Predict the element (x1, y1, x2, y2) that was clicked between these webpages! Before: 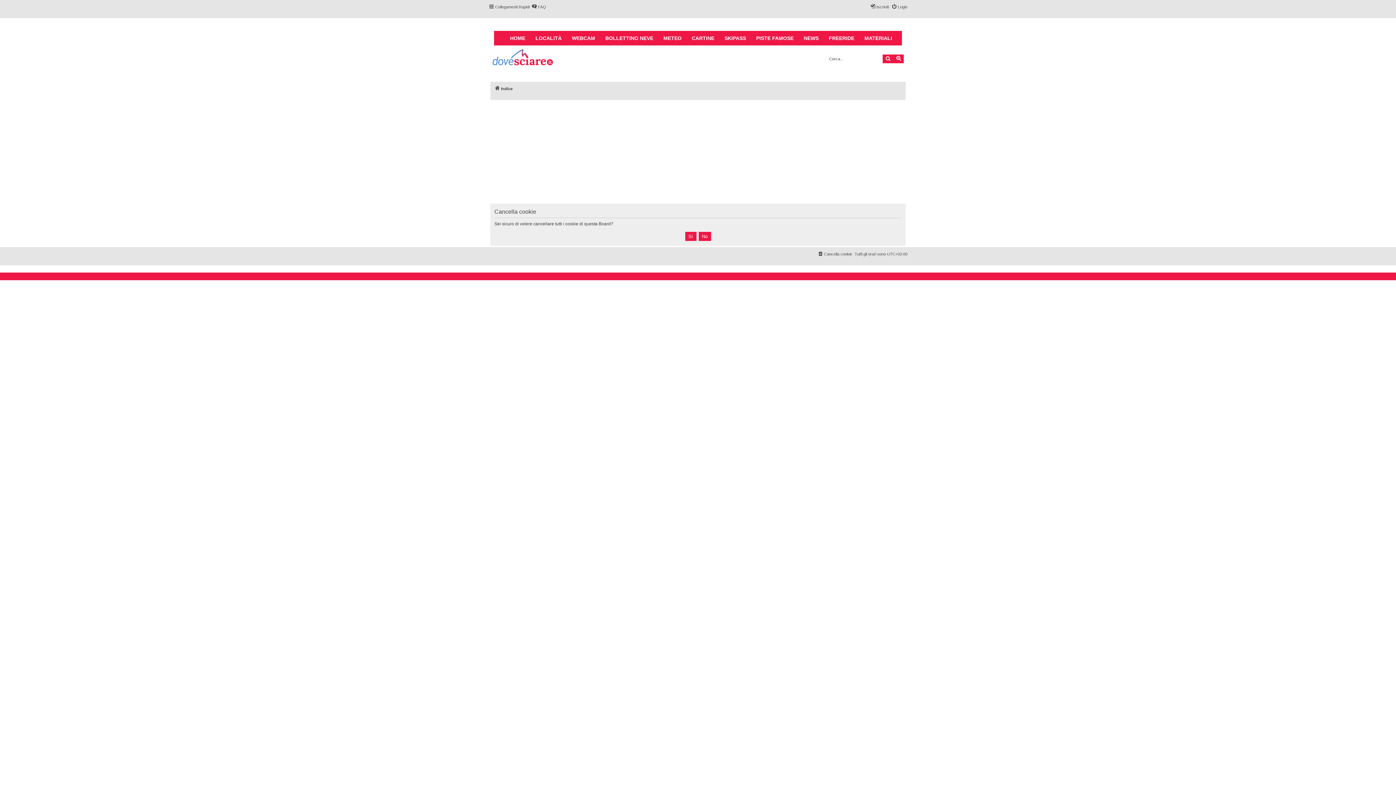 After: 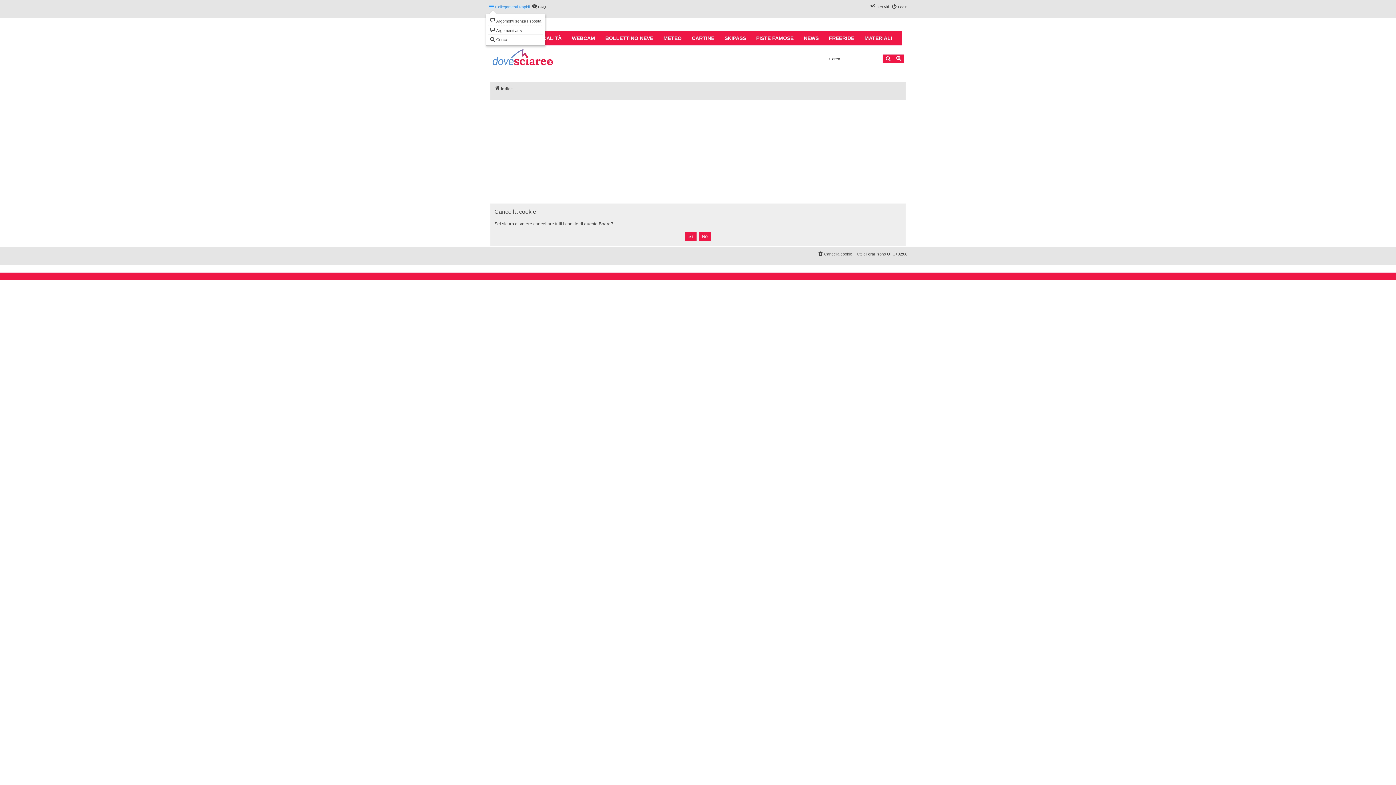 Action: label: Collegamenti Rapidi bbox: (488, 2, 529, 11)